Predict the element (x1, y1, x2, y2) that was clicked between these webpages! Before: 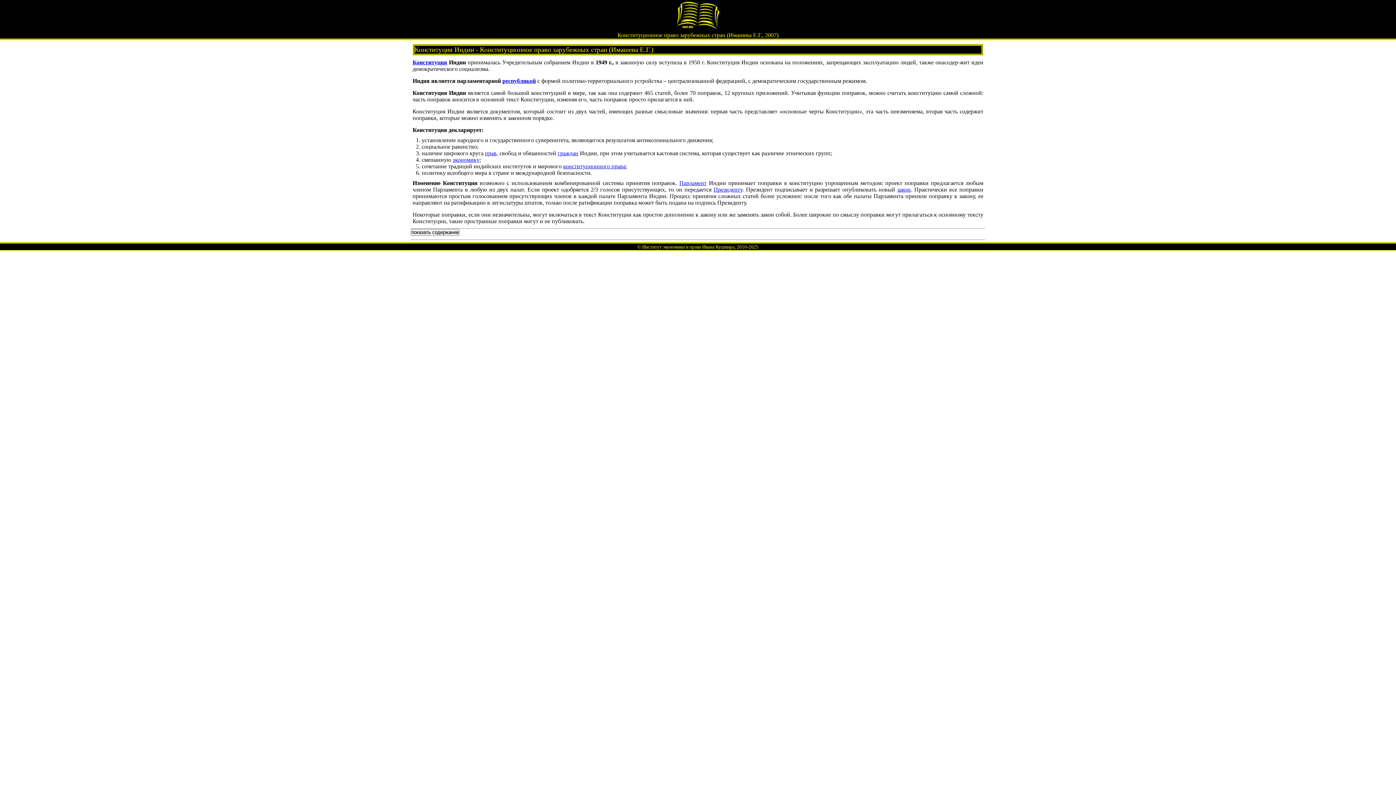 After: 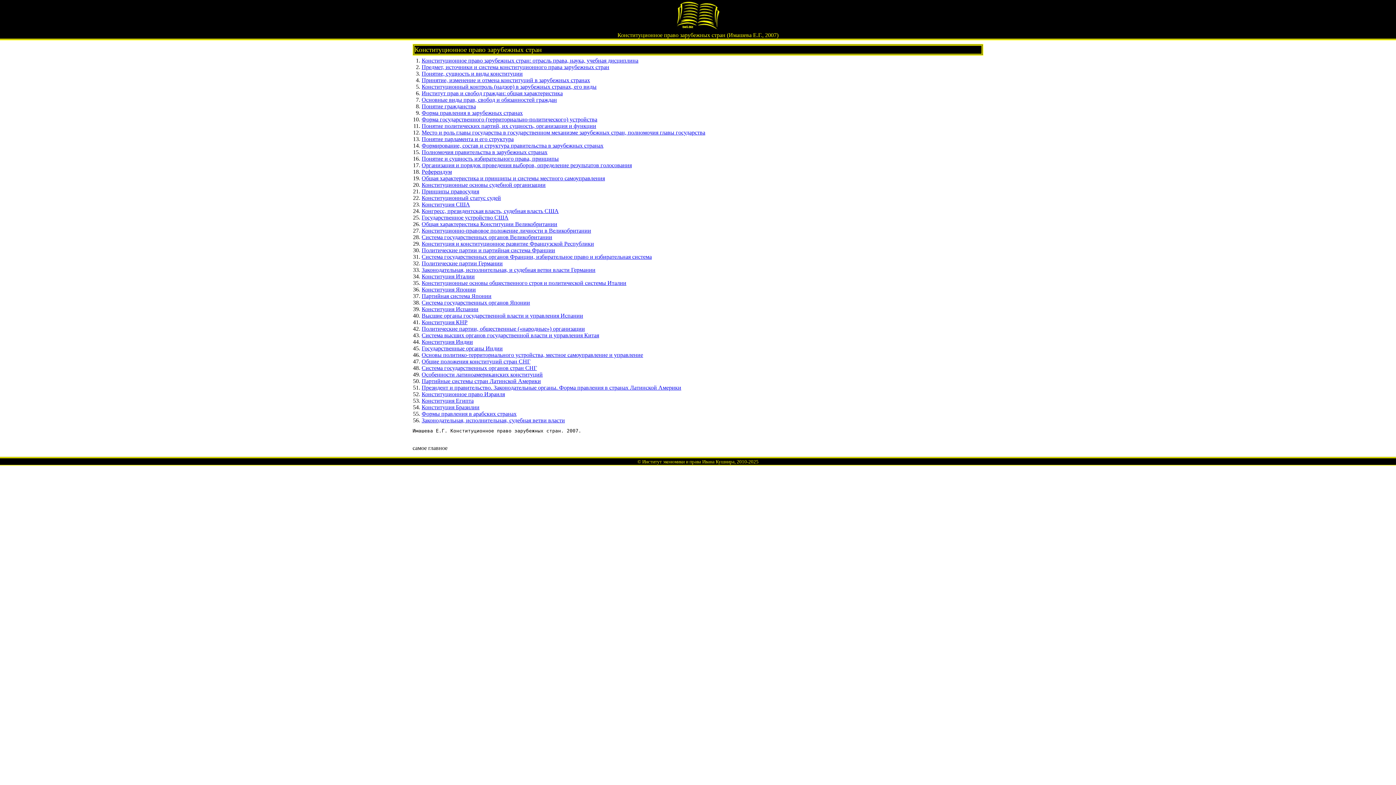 Action: bbox: (617, 32, 778, 38) label: Конституционное право зарубежных стран (Имашева Е.Г., 2007)